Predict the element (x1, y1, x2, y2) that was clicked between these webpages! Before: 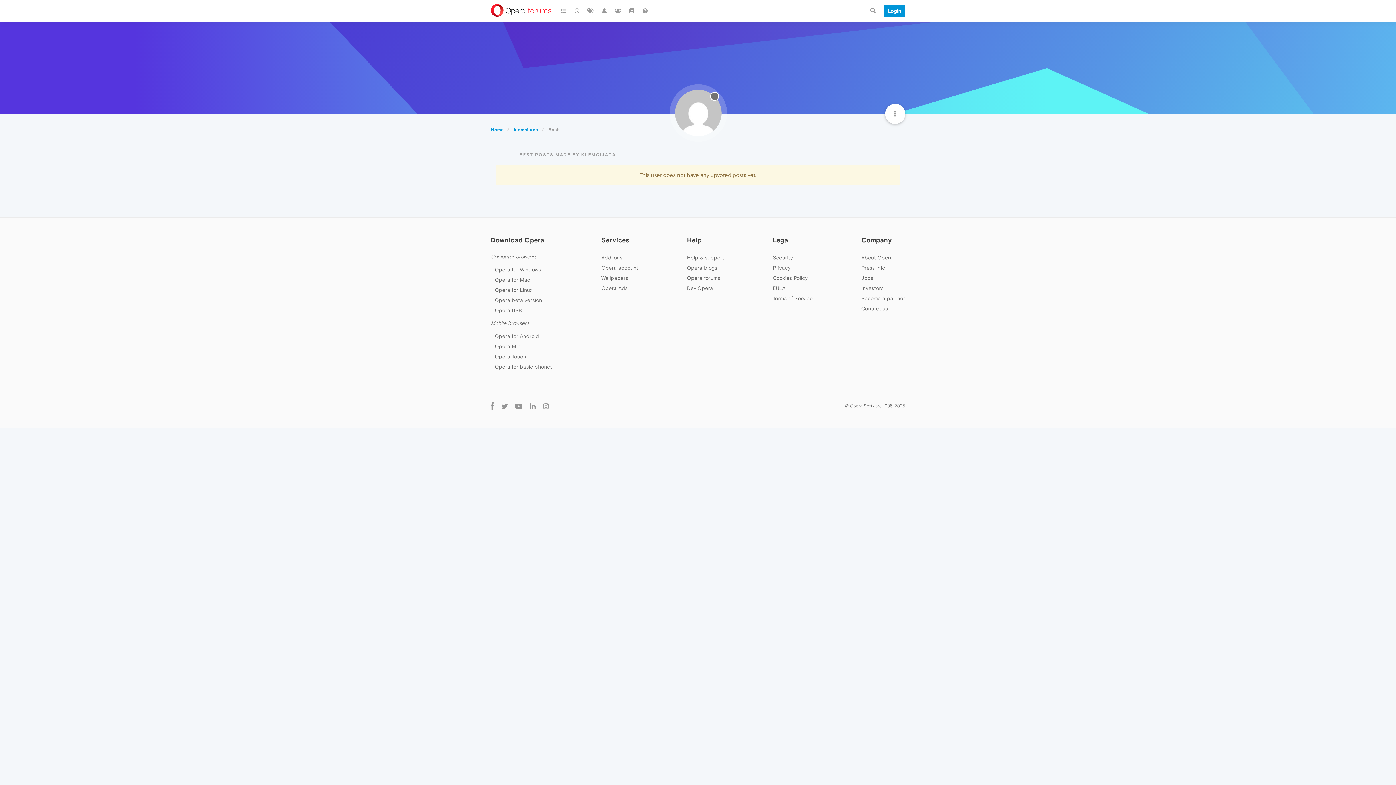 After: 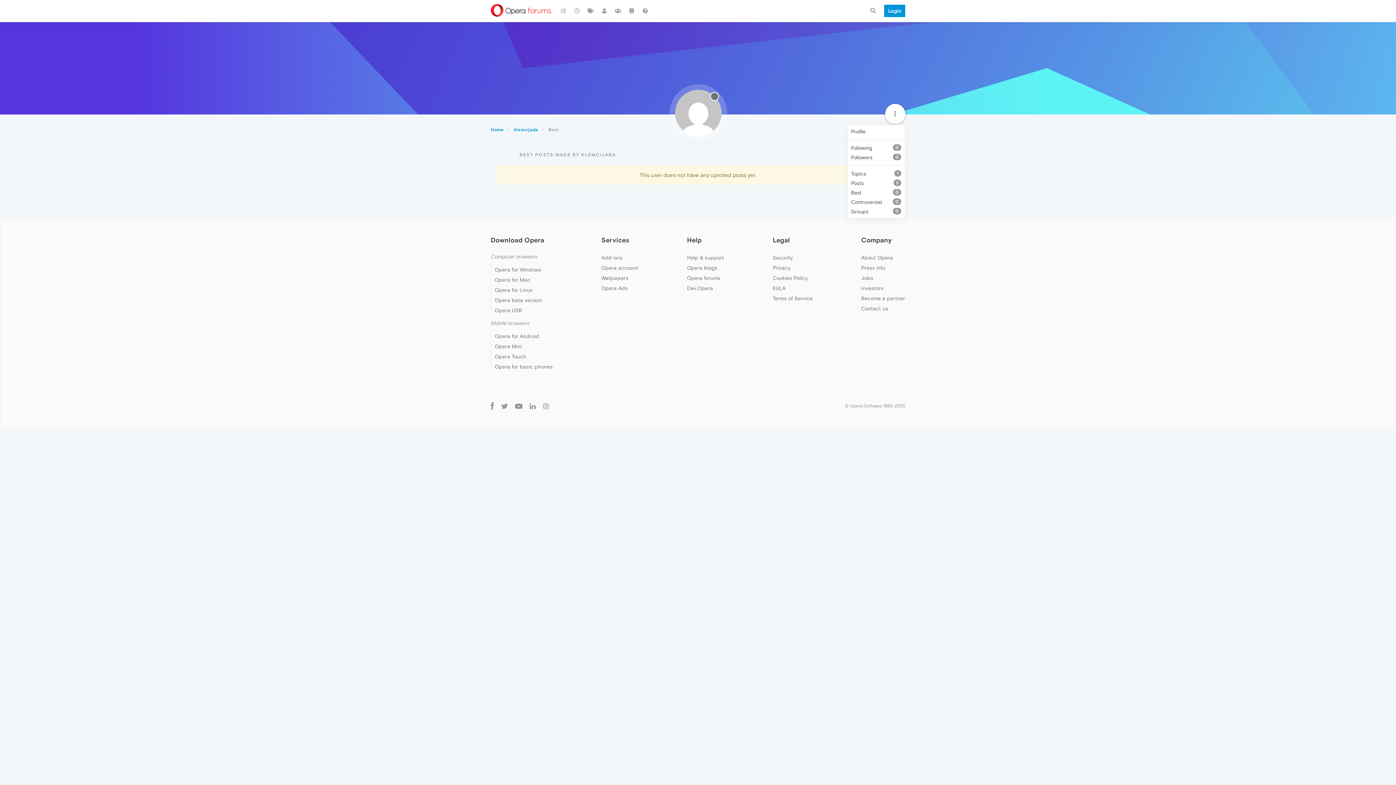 Action: bbox: (885, 103, 905, 124)